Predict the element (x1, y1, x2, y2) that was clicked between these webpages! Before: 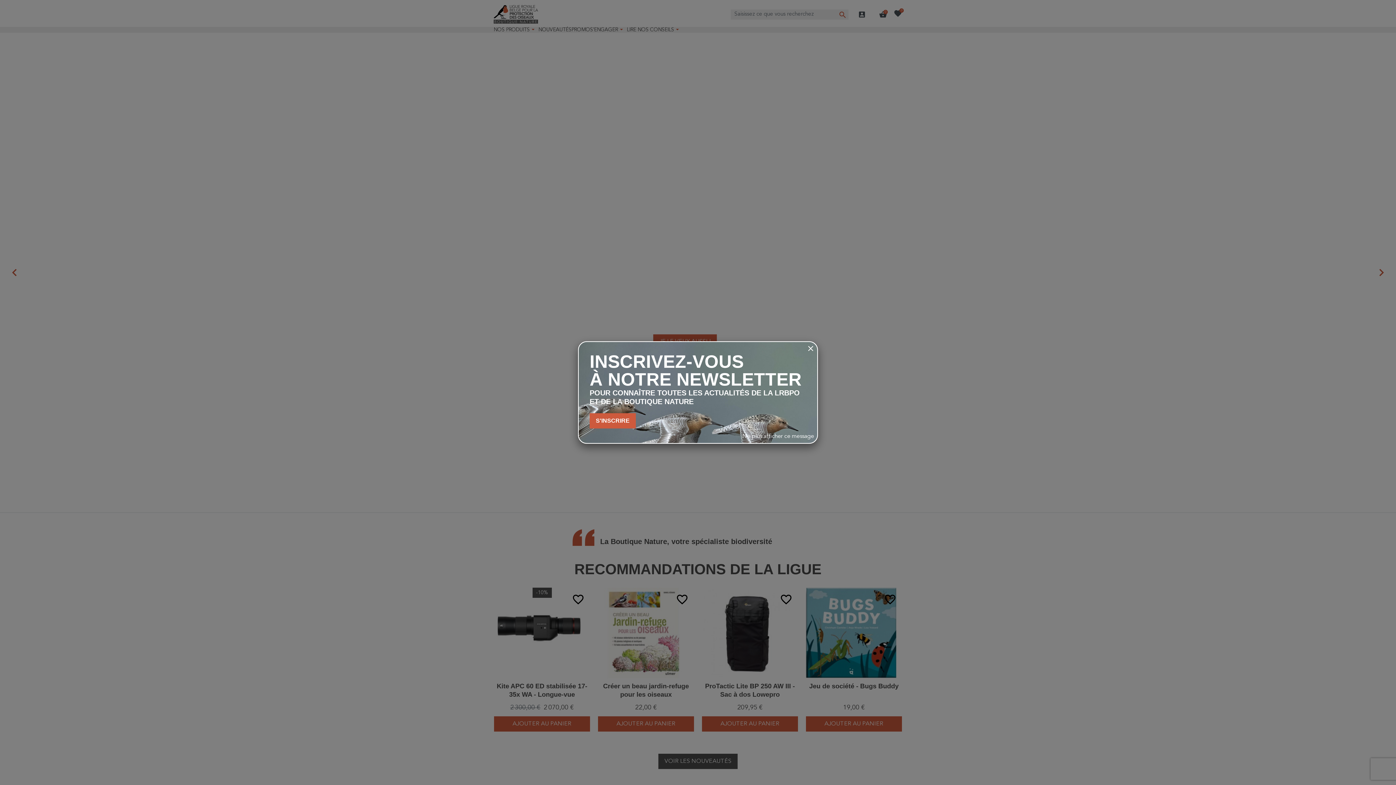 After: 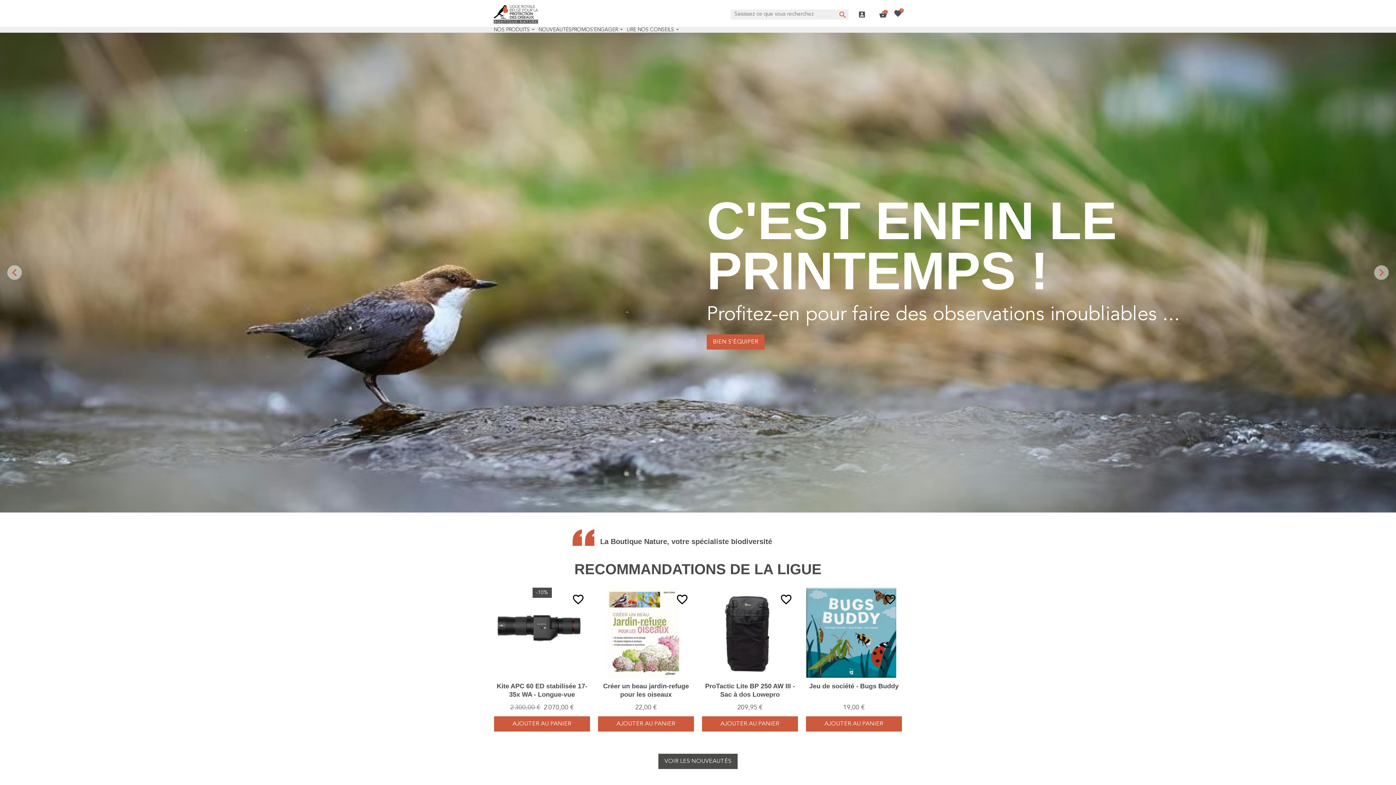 Action: label: Ne plus afficher ce message bbox: (742, 433, 814, 439)